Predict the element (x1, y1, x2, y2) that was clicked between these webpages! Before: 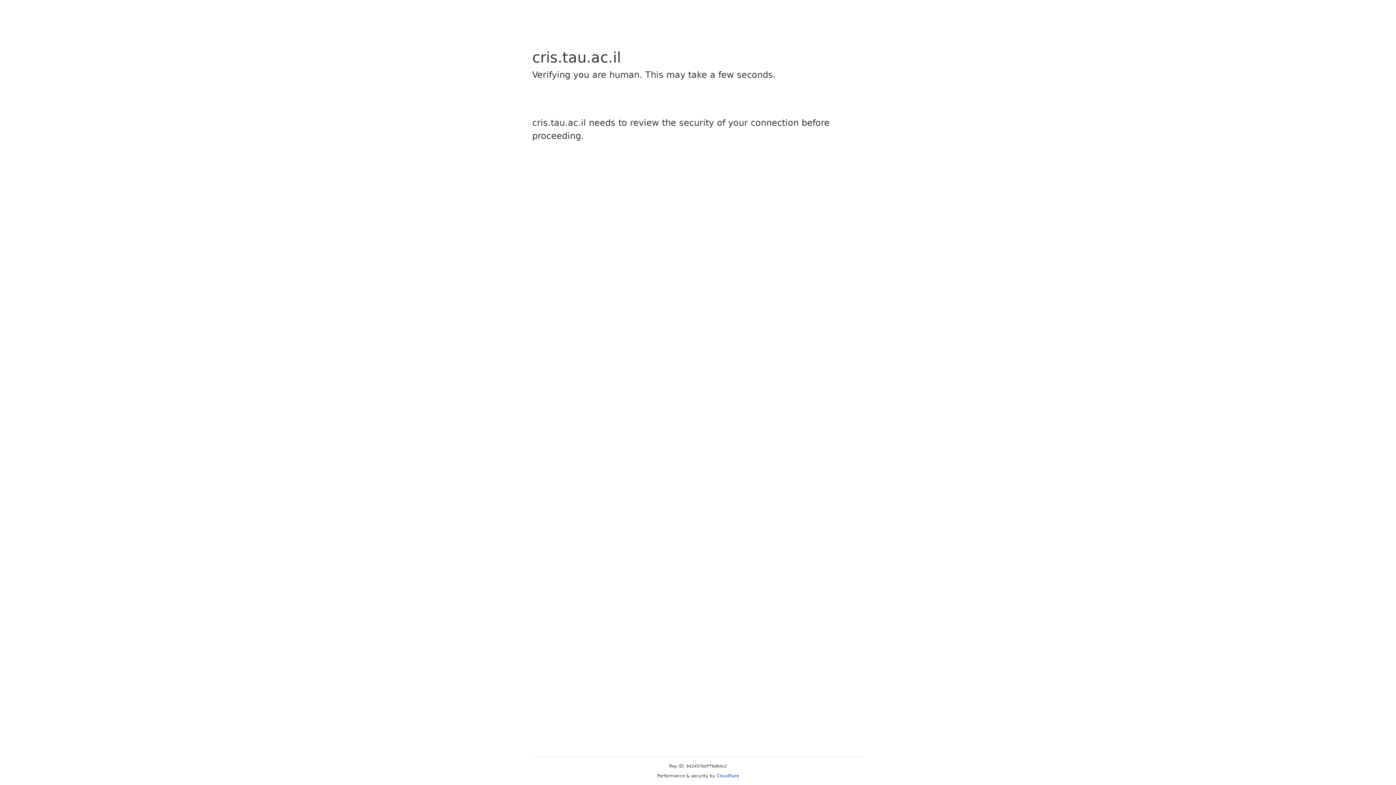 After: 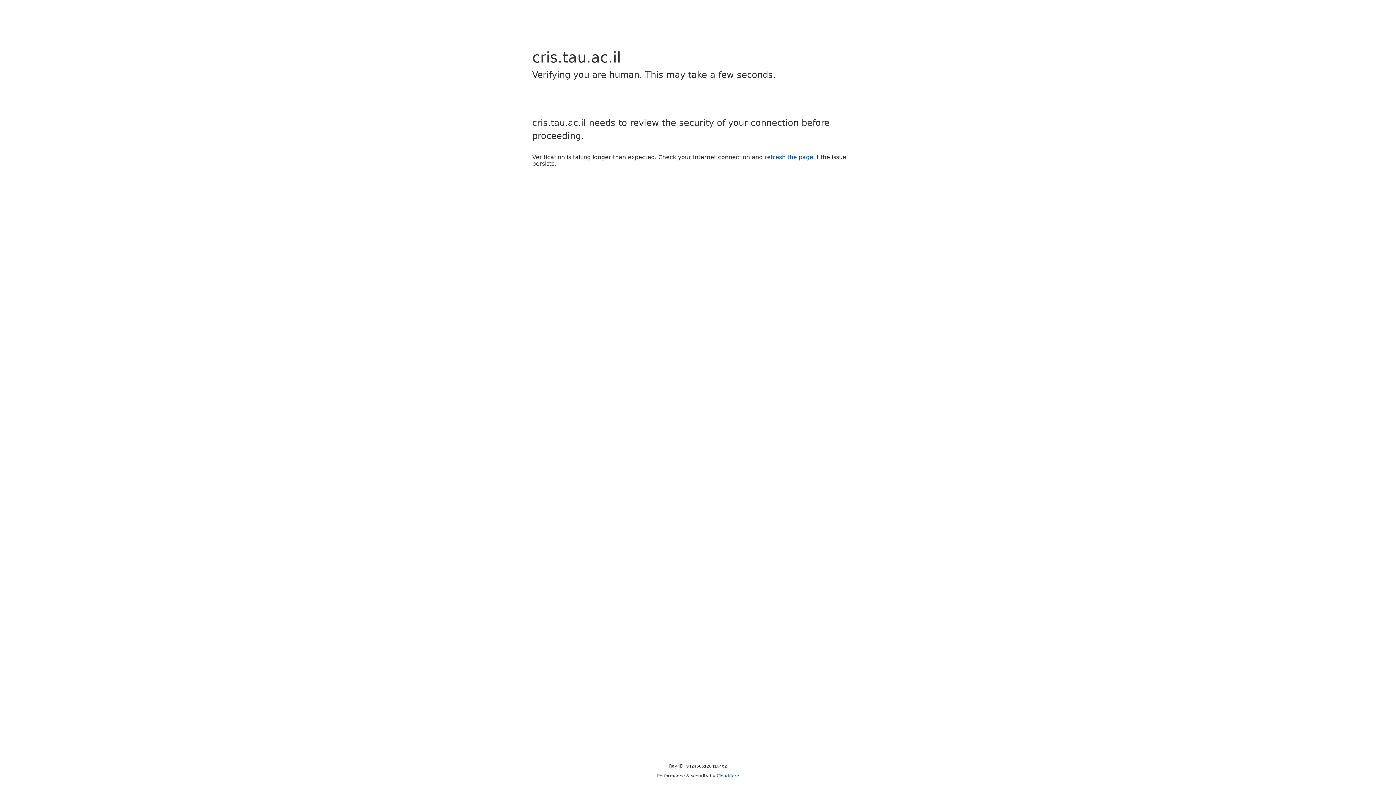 Action: bbox: (716, 773, 739, 778) label: Cloudflare